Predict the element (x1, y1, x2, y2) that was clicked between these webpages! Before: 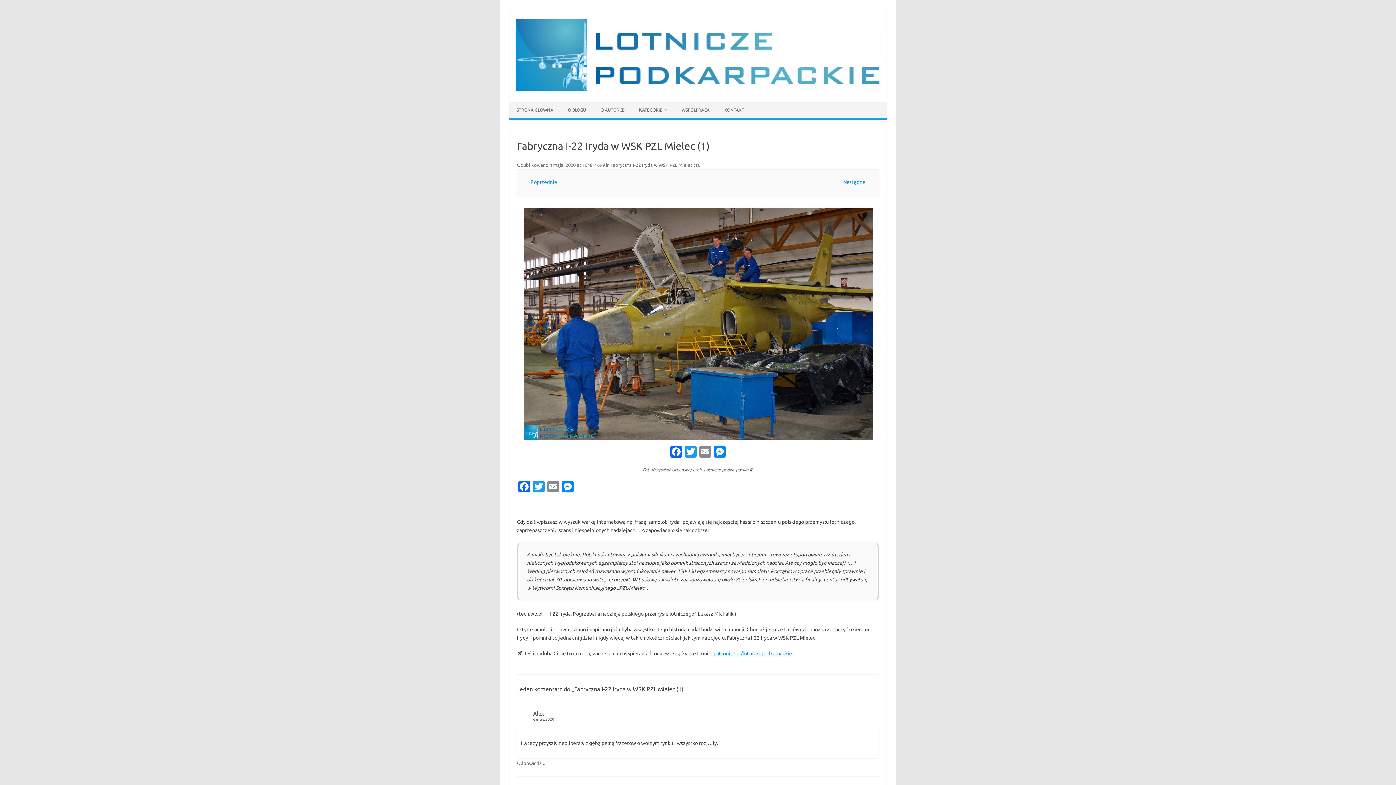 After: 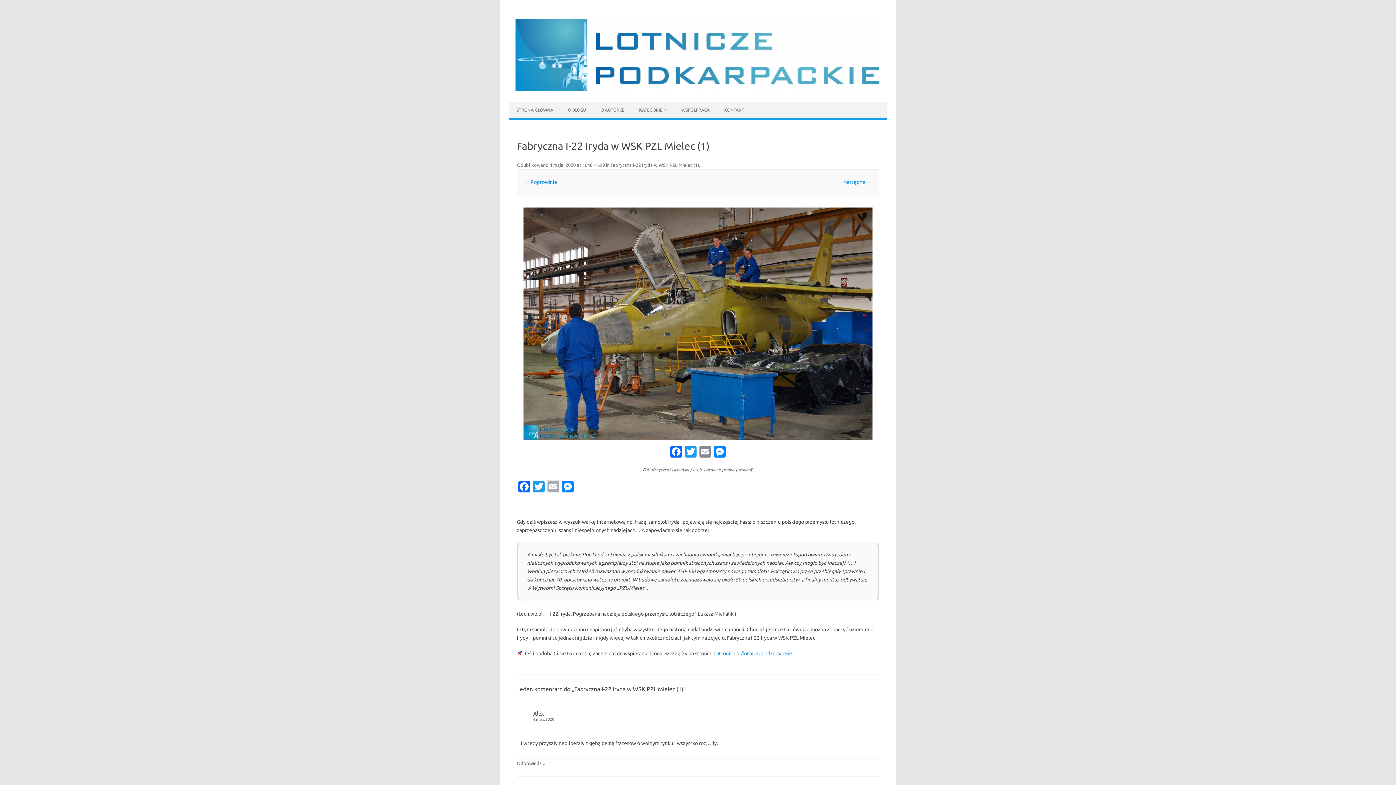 Action: bbox: (546, 481, 560, 494) label: Email